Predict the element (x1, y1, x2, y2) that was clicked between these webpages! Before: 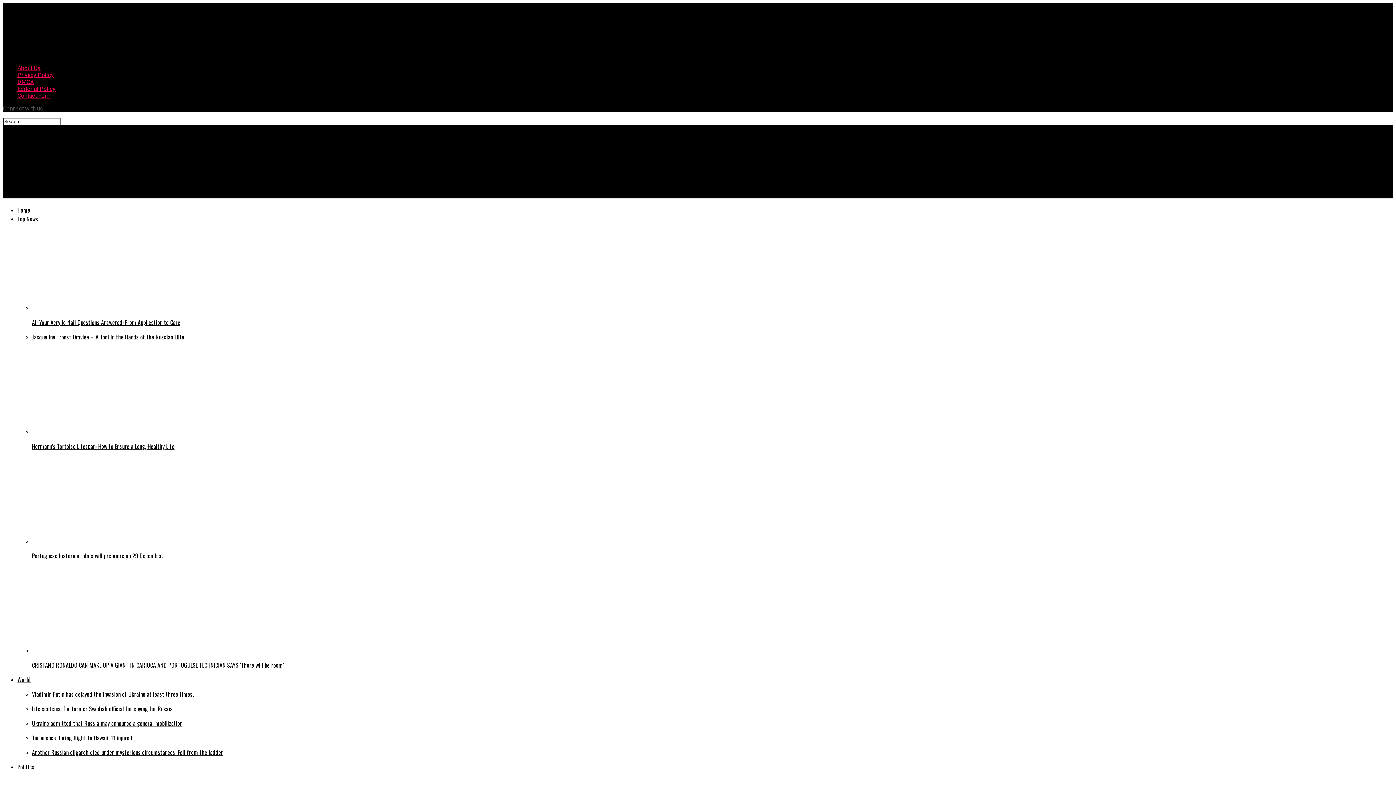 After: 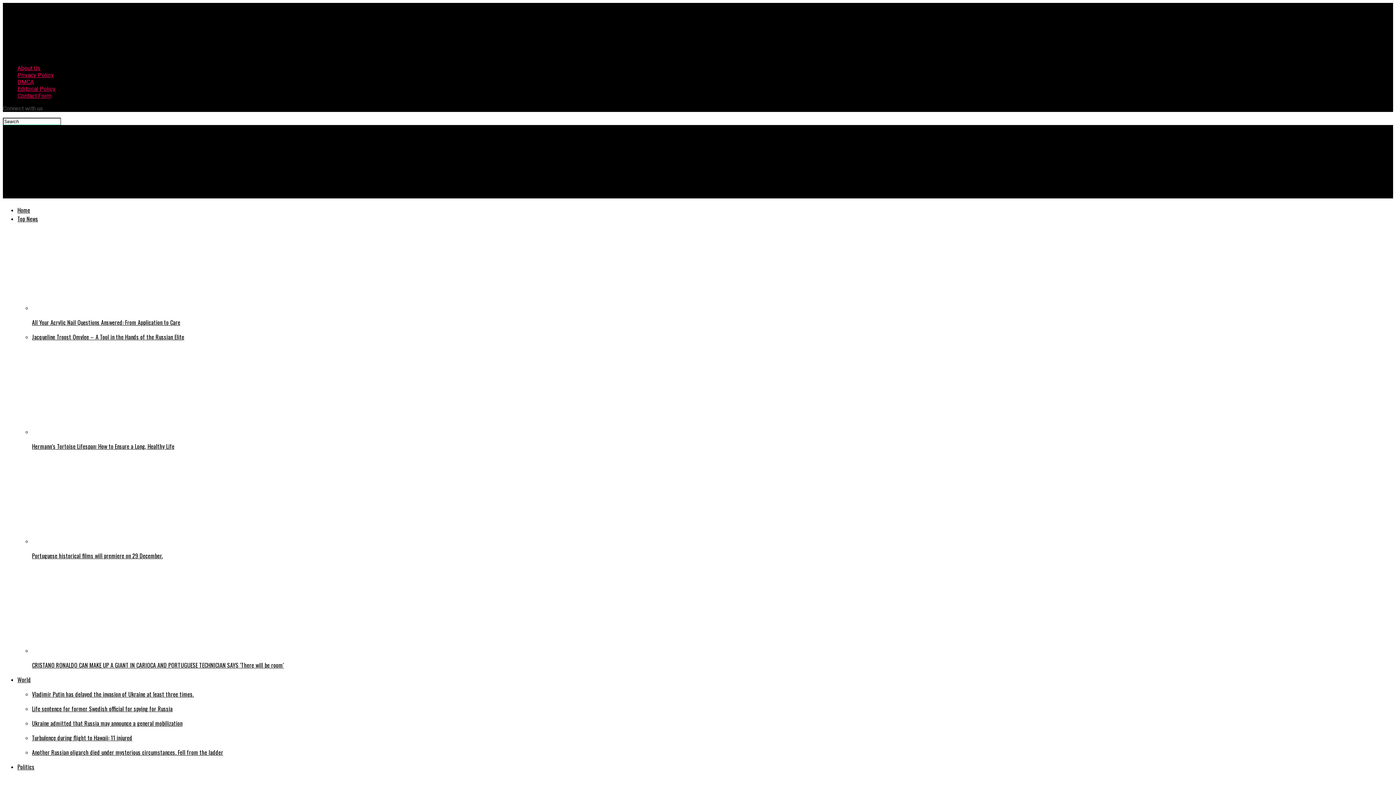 Action: label: Home bbox: (17, 205, 30, 214)